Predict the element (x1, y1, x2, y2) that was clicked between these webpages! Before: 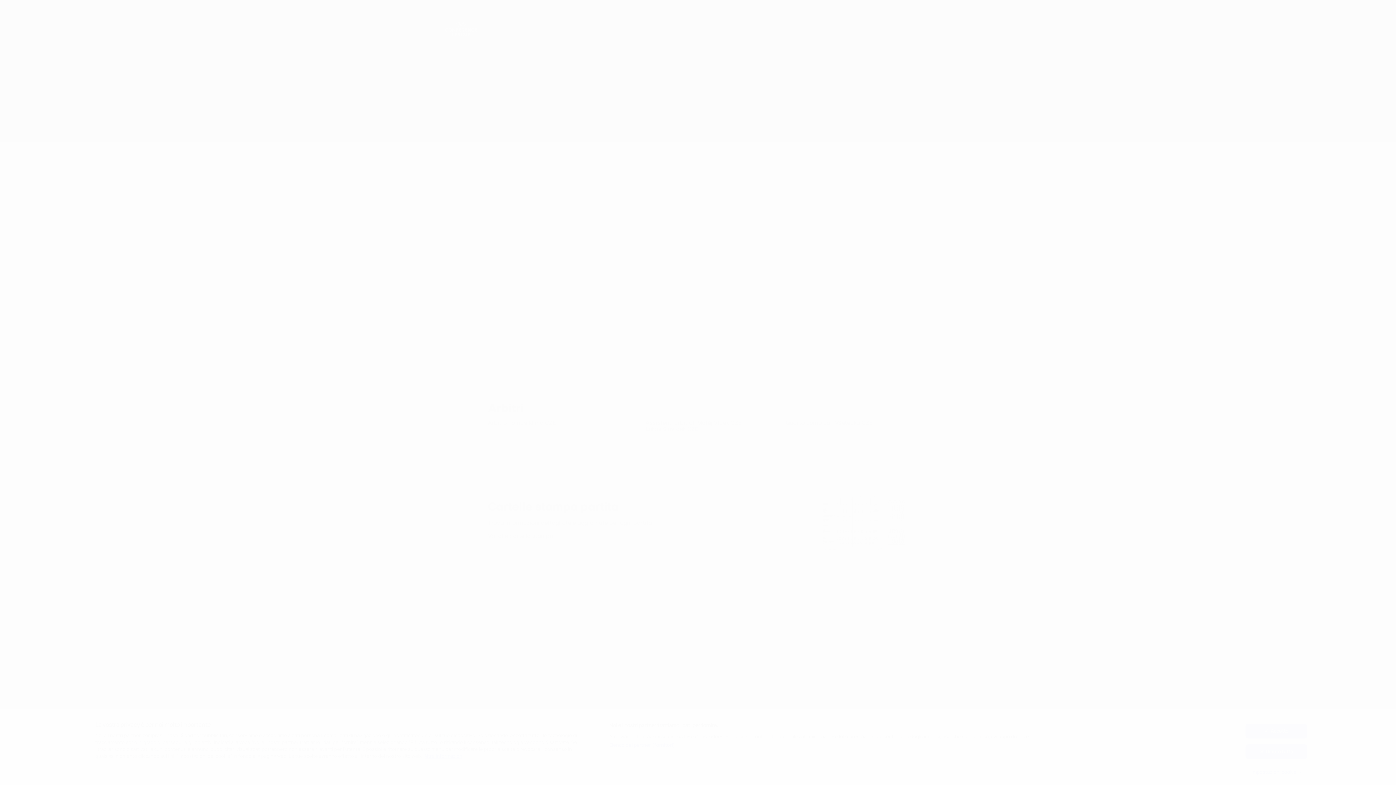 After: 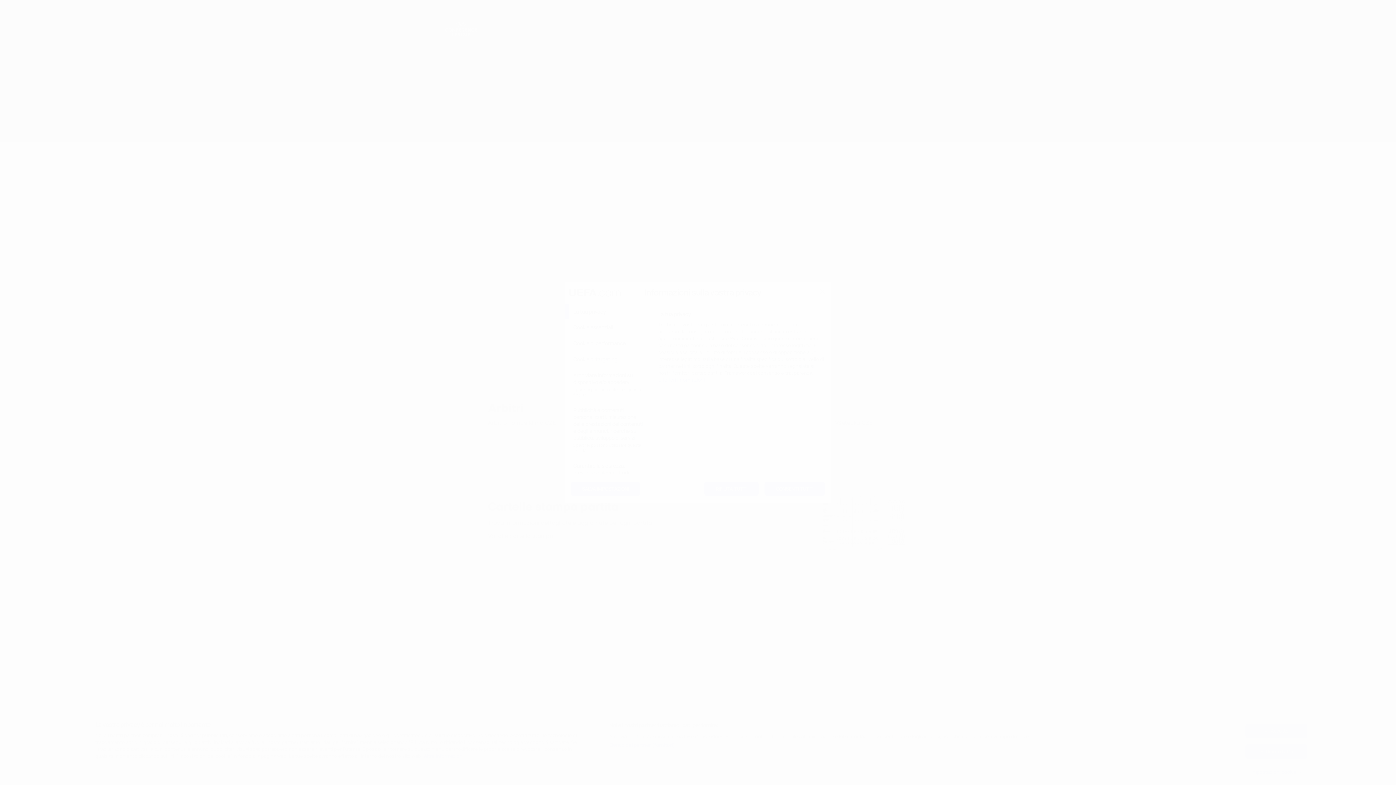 Action: label: Impostazioni cookie bbox: (1245, 765, 1307, 779)